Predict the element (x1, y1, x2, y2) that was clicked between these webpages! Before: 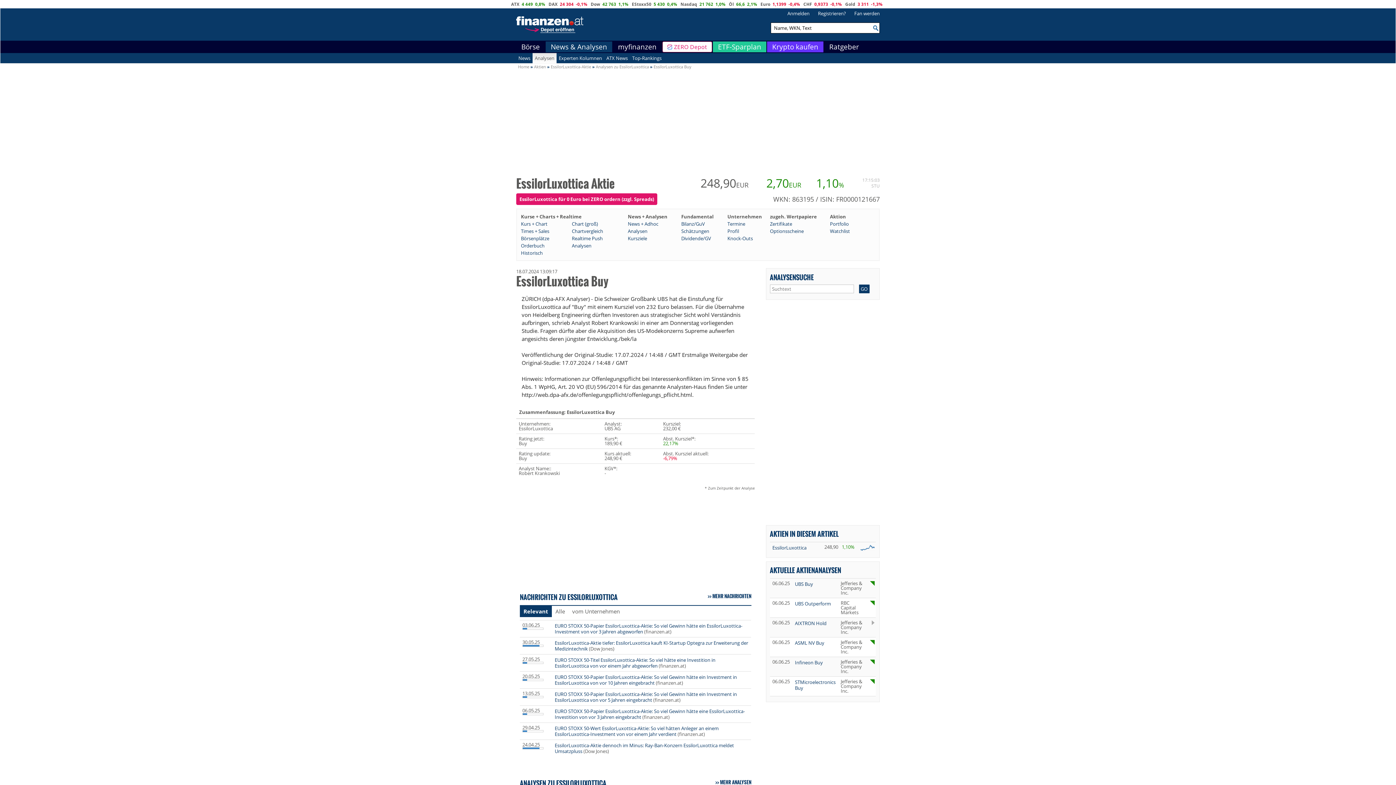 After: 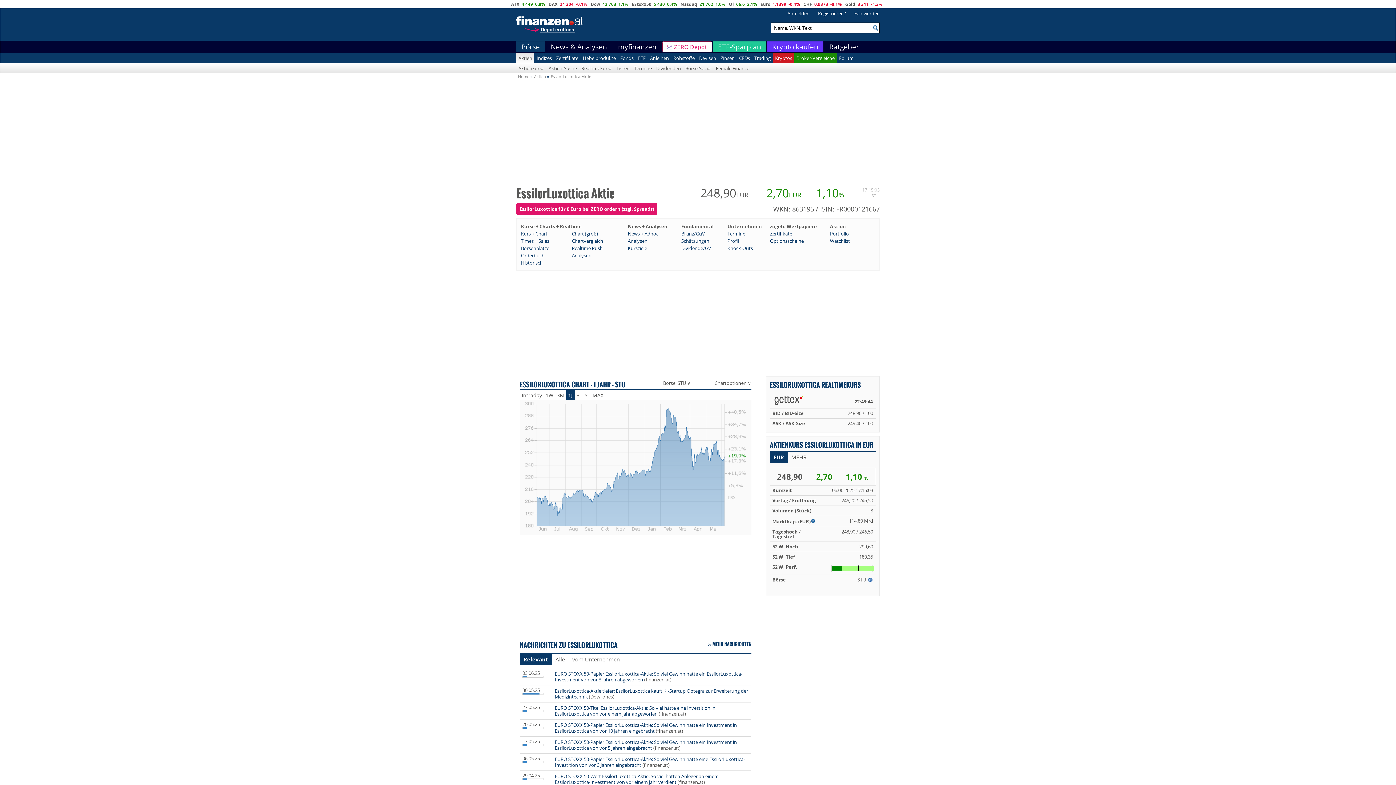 Action: bbox: (521, 220, 547, 227) label: Kurs + Chart